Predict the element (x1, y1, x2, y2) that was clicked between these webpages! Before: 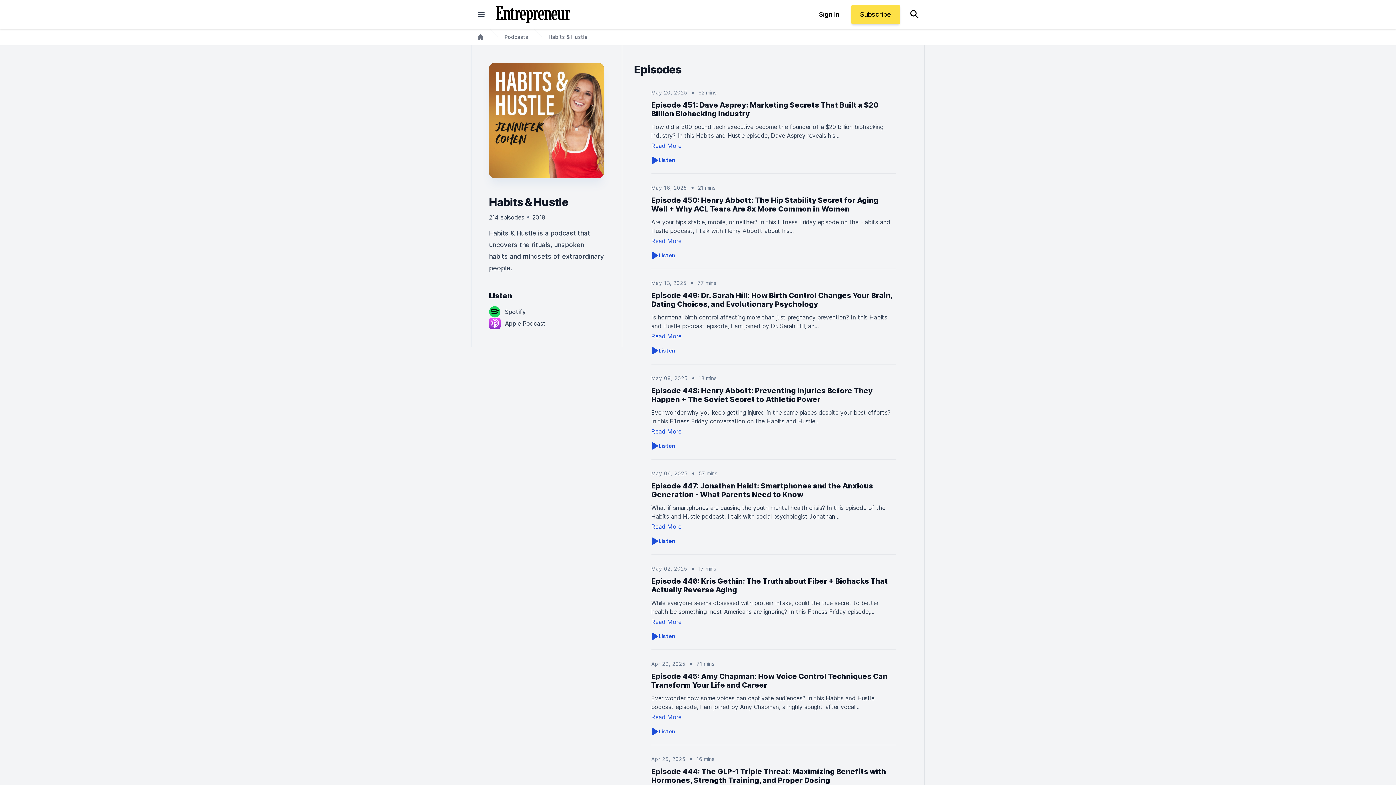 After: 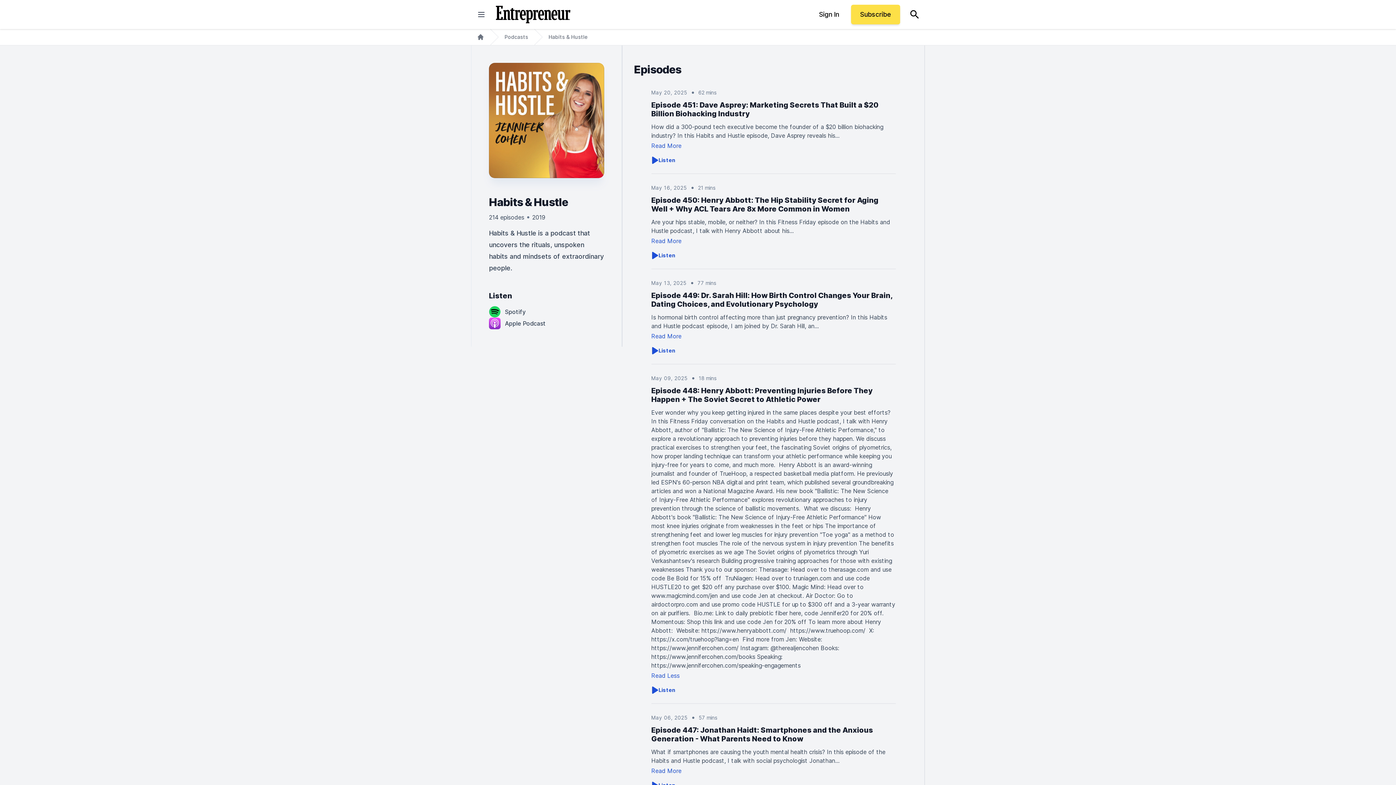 Action: label: Read More bbox: (651, 427, 681, 436)